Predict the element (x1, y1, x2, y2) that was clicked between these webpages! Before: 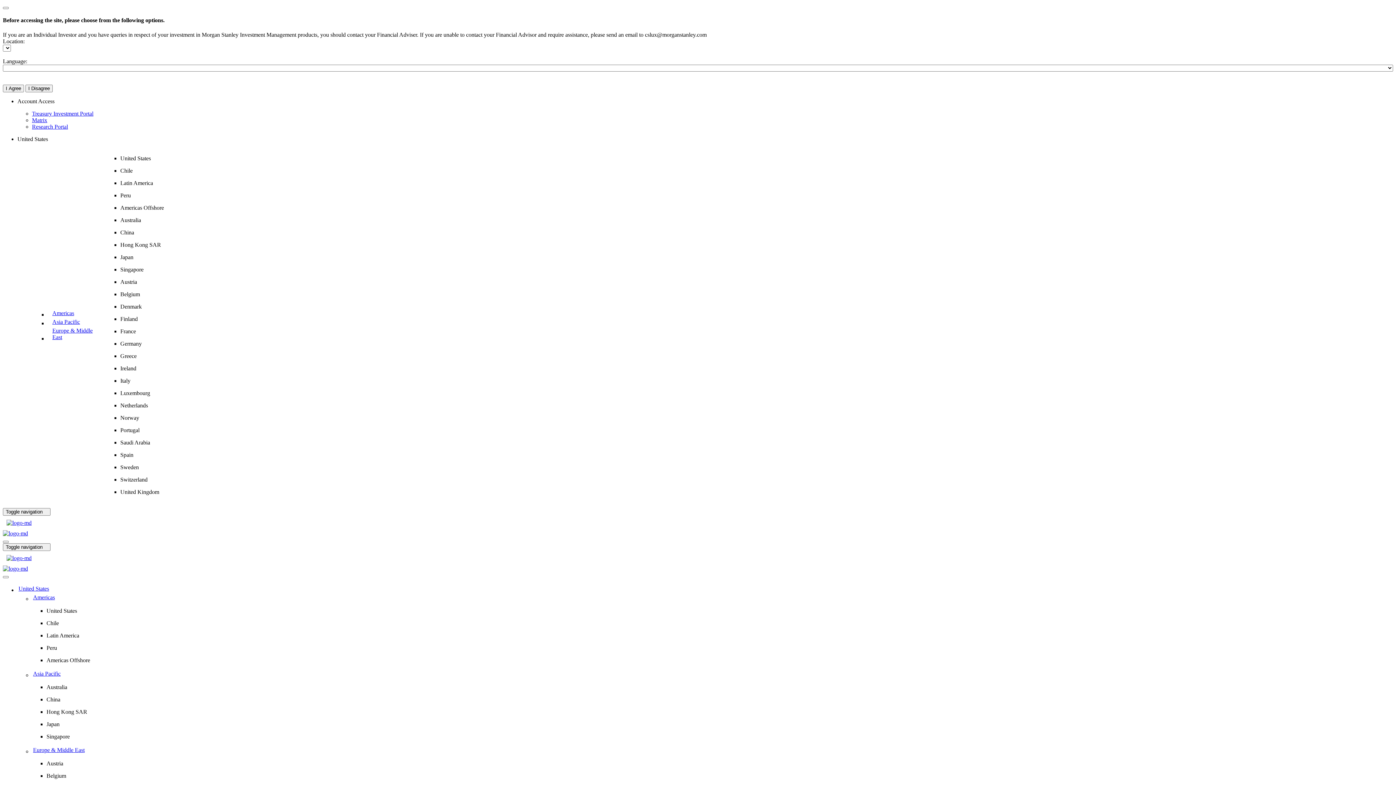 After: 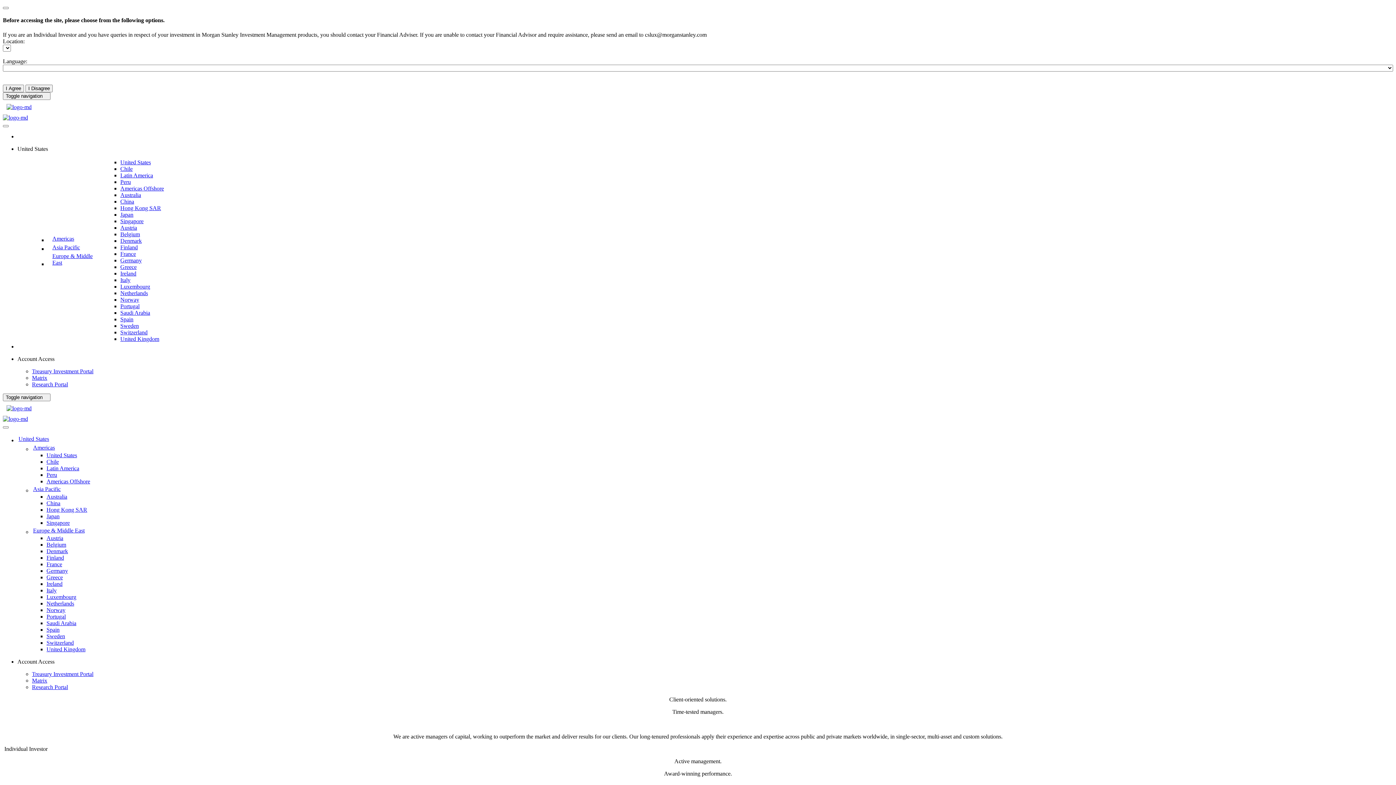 Action: bbox: (2, 551, 1393, 565)